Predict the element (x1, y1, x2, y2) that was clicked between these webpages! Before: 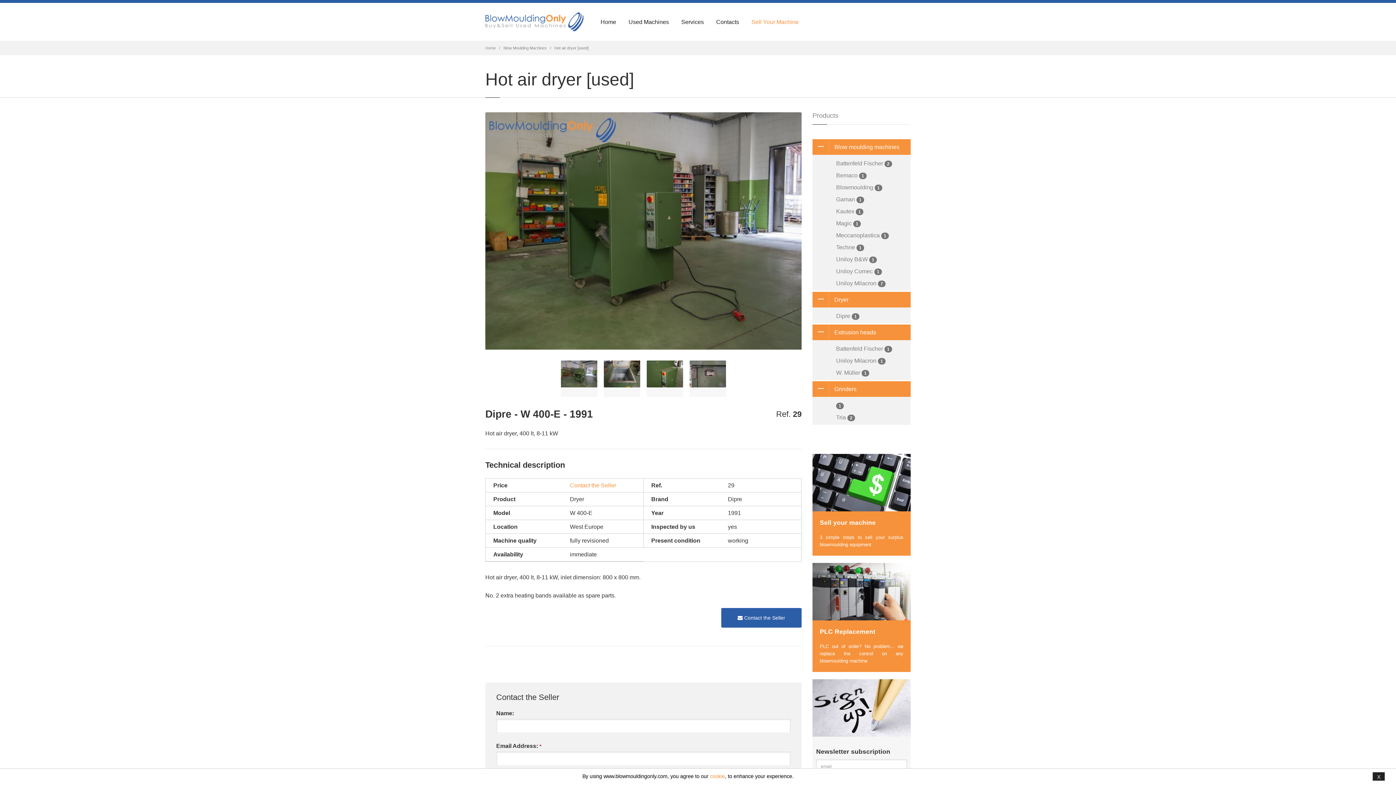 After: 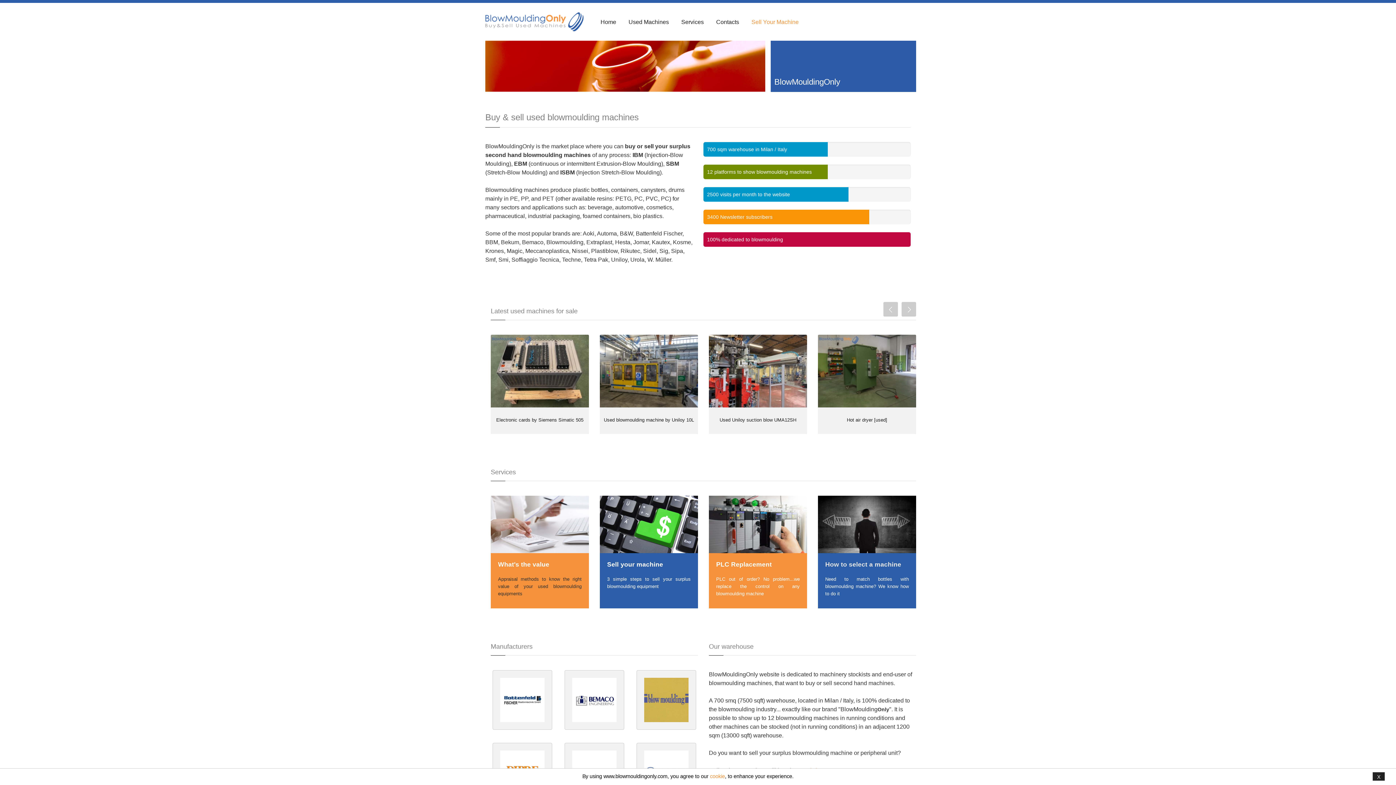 Action: bbox: (485, 12, 583, 31)